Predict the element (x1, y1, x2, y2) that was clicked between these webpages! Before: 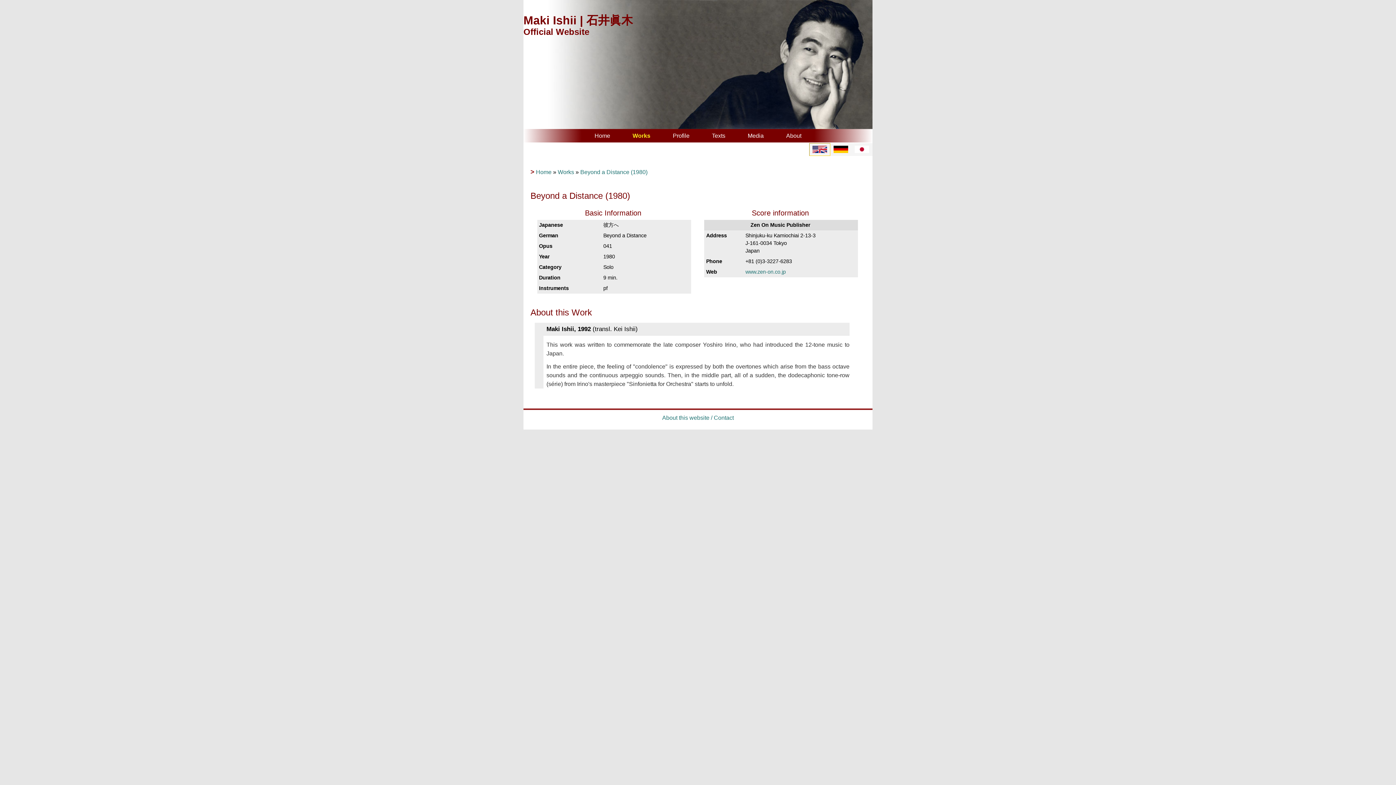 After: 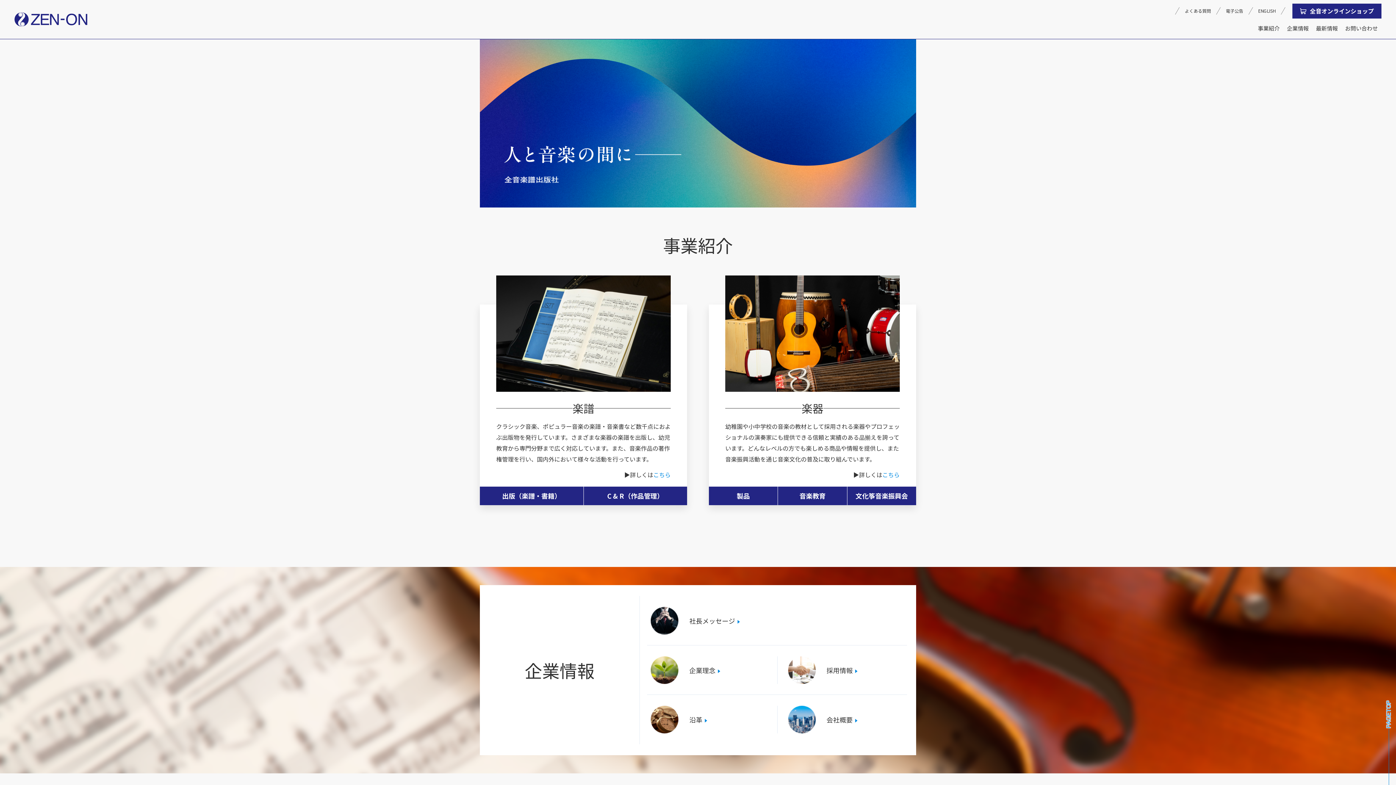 Action: bbox: (745, 269, 785, 274) label: www.zen-on.co.jp